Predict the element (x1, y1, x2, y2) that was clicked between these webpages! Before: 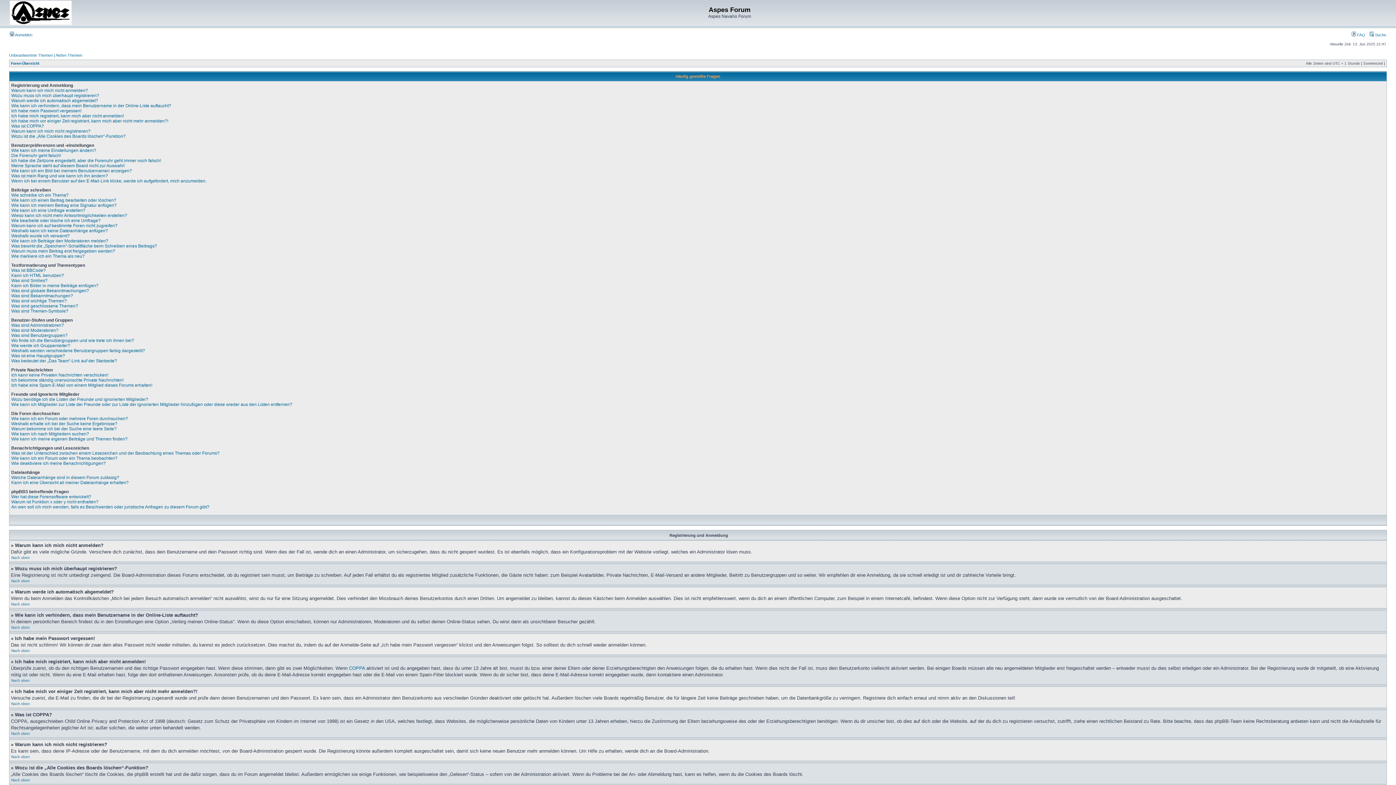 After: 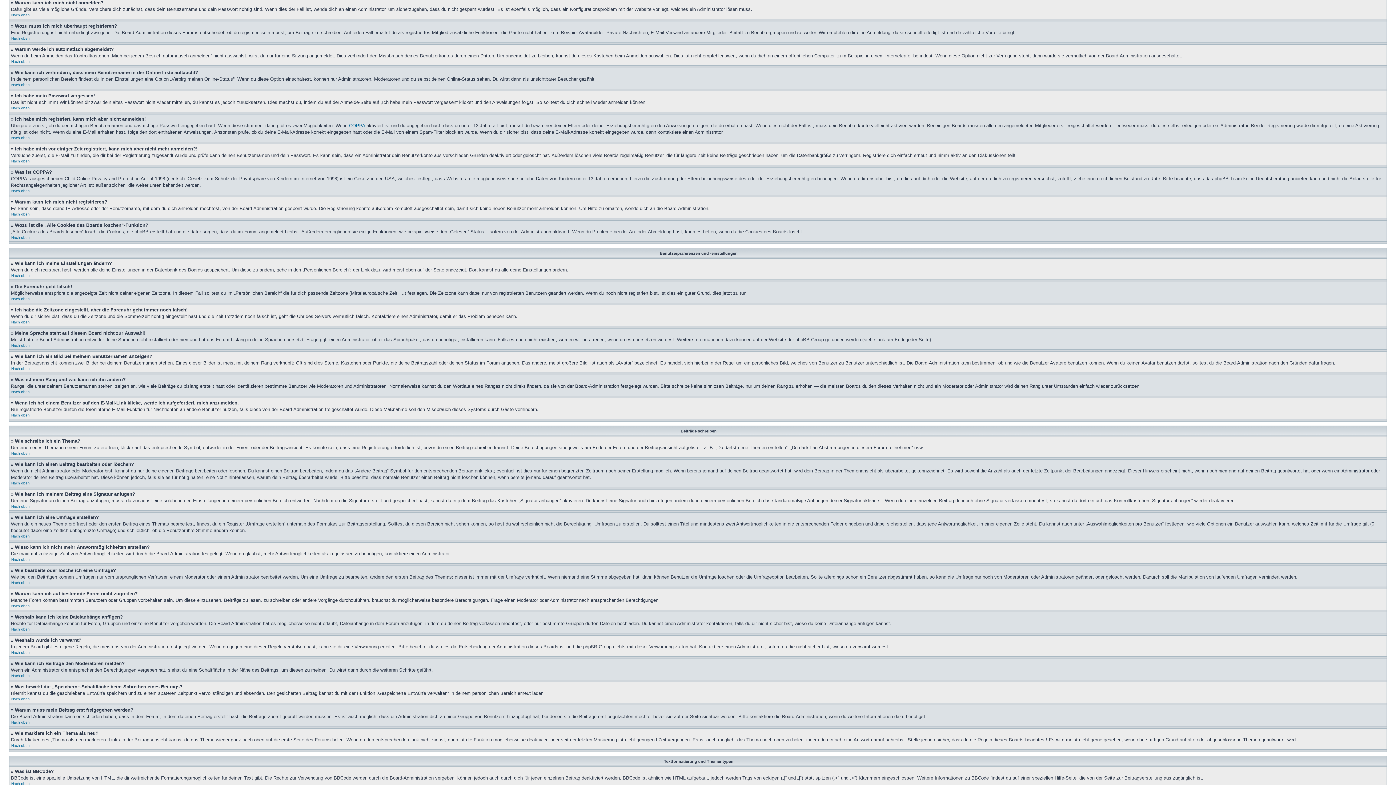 Action: bbox: (11, 88, 88, 93) label: Warum kann ich mich nicht anmelden?